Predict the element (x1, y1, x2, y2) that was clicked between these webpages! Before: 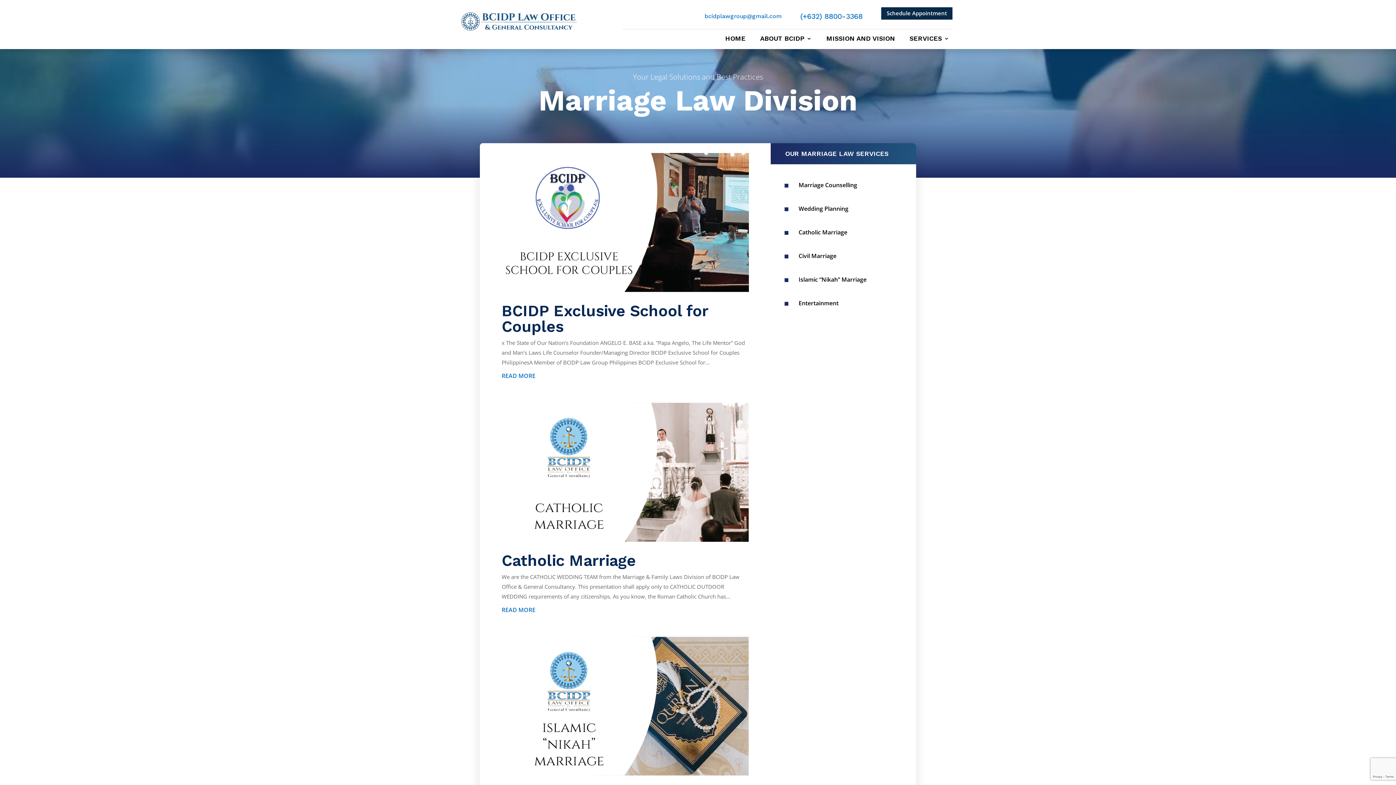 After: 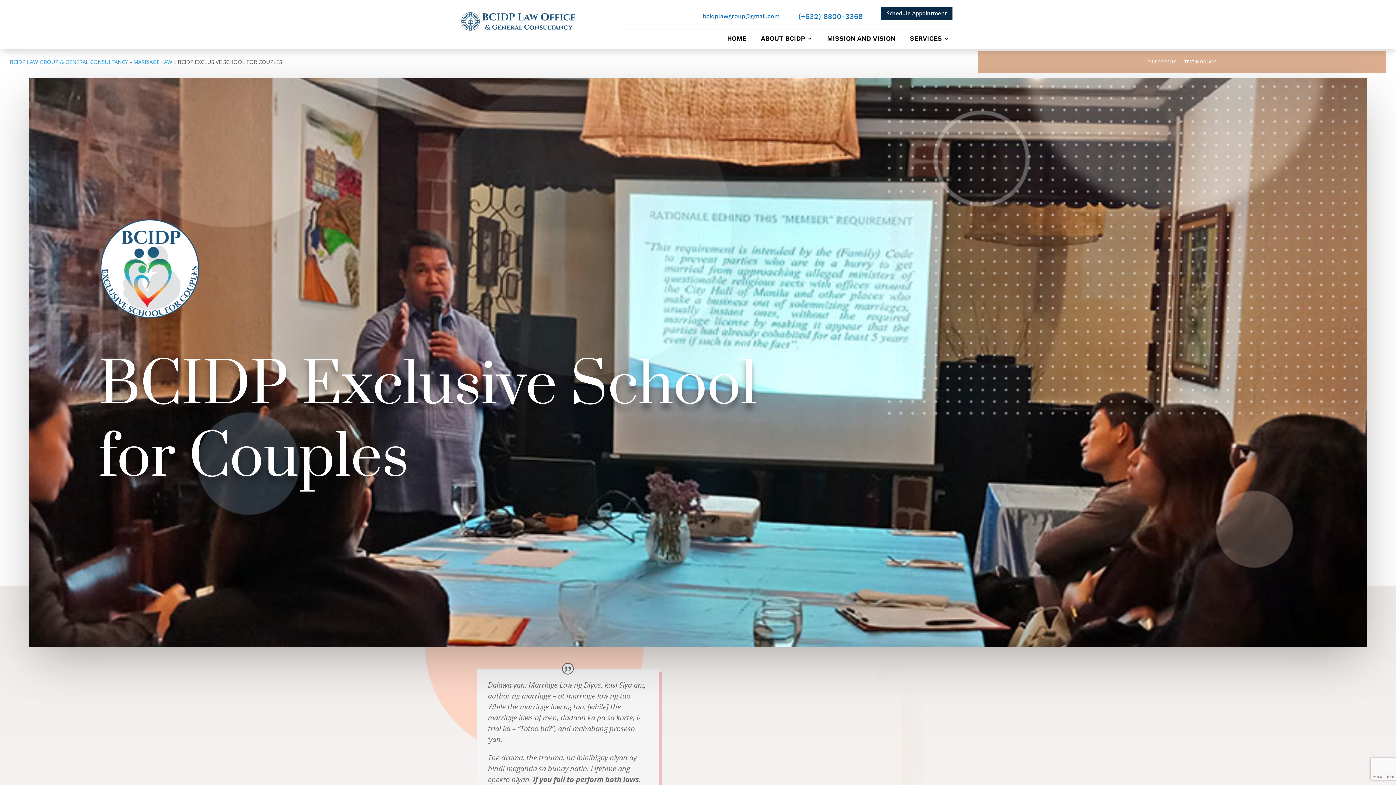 Action: label: READ MORE bbox: (501, 367, 749, 381)